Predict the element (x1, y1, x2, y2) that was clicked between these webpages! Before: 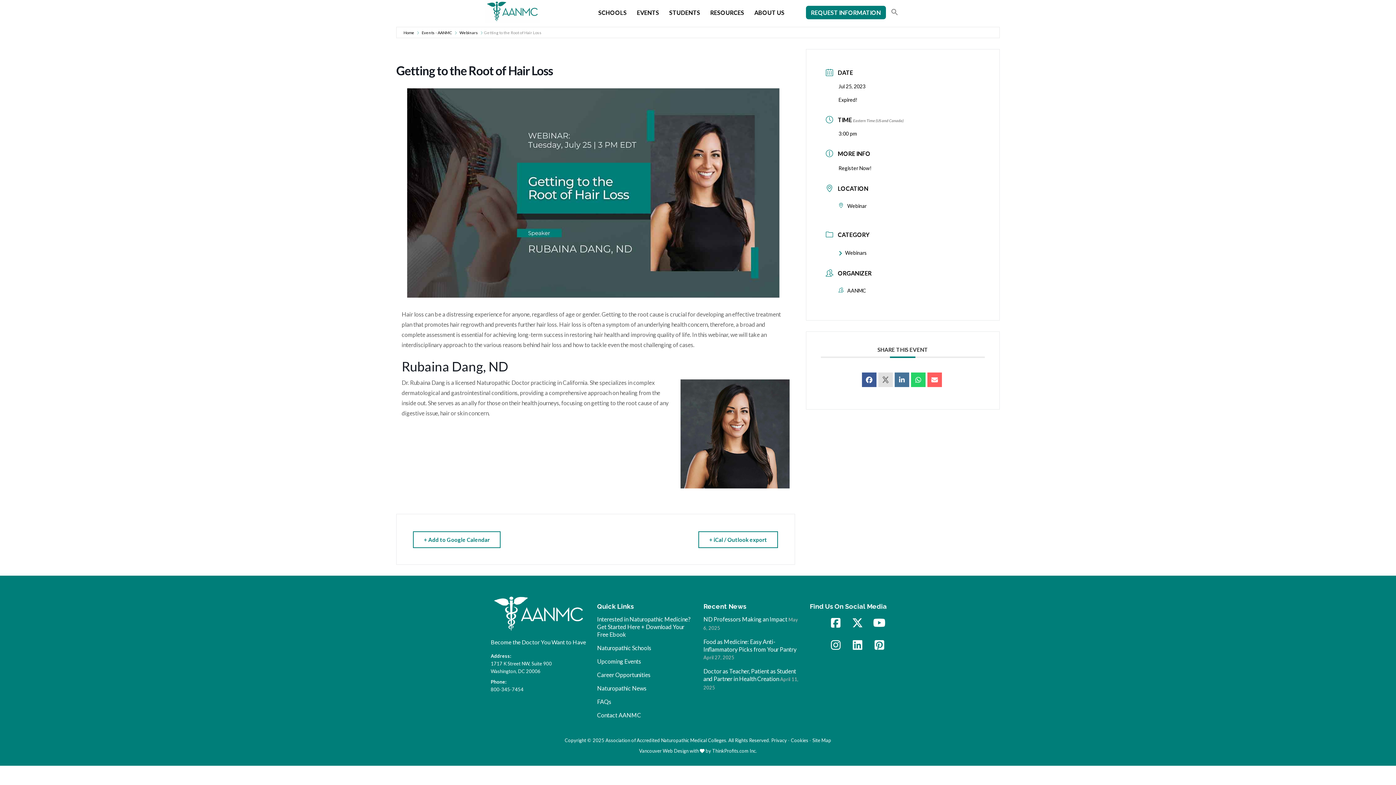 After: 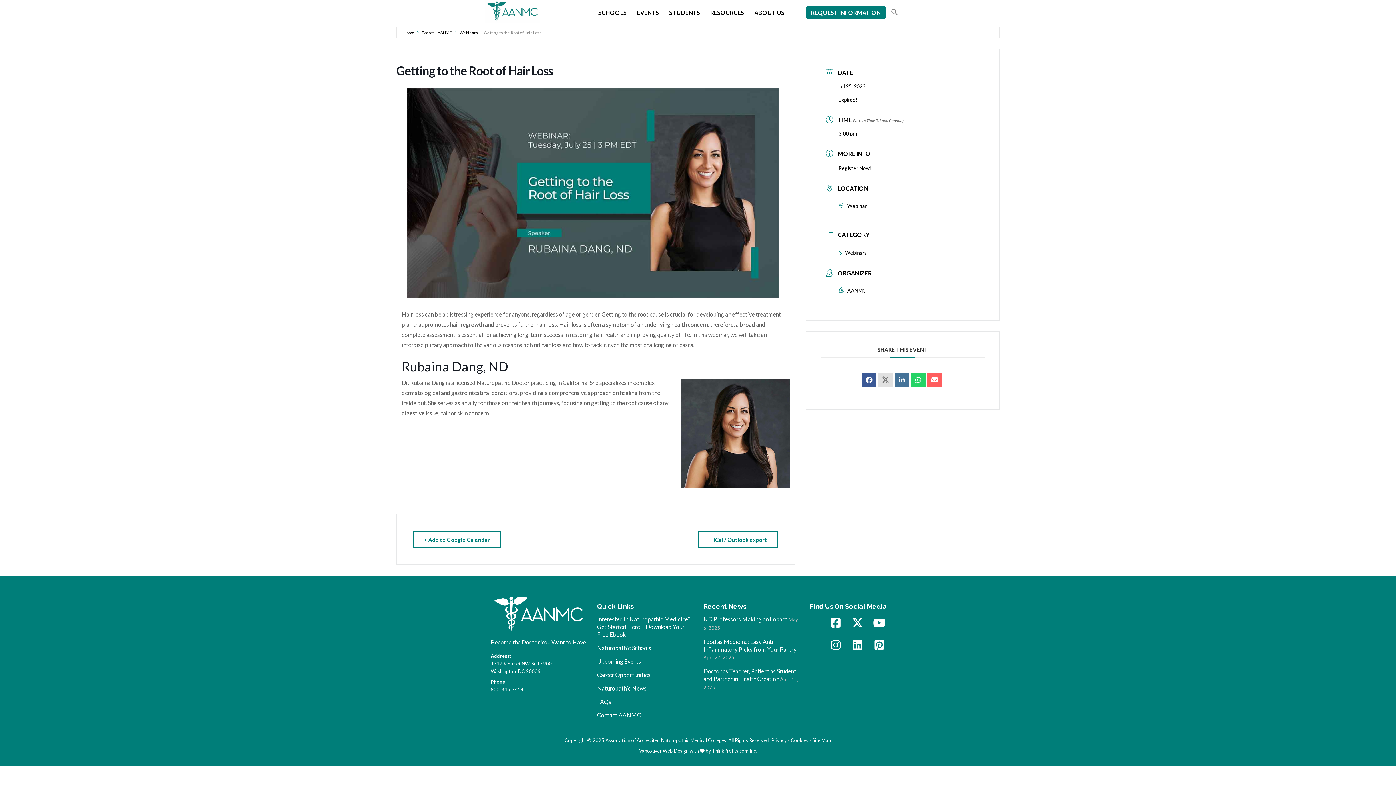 Action: bbox: (825, 613, 846, 633)